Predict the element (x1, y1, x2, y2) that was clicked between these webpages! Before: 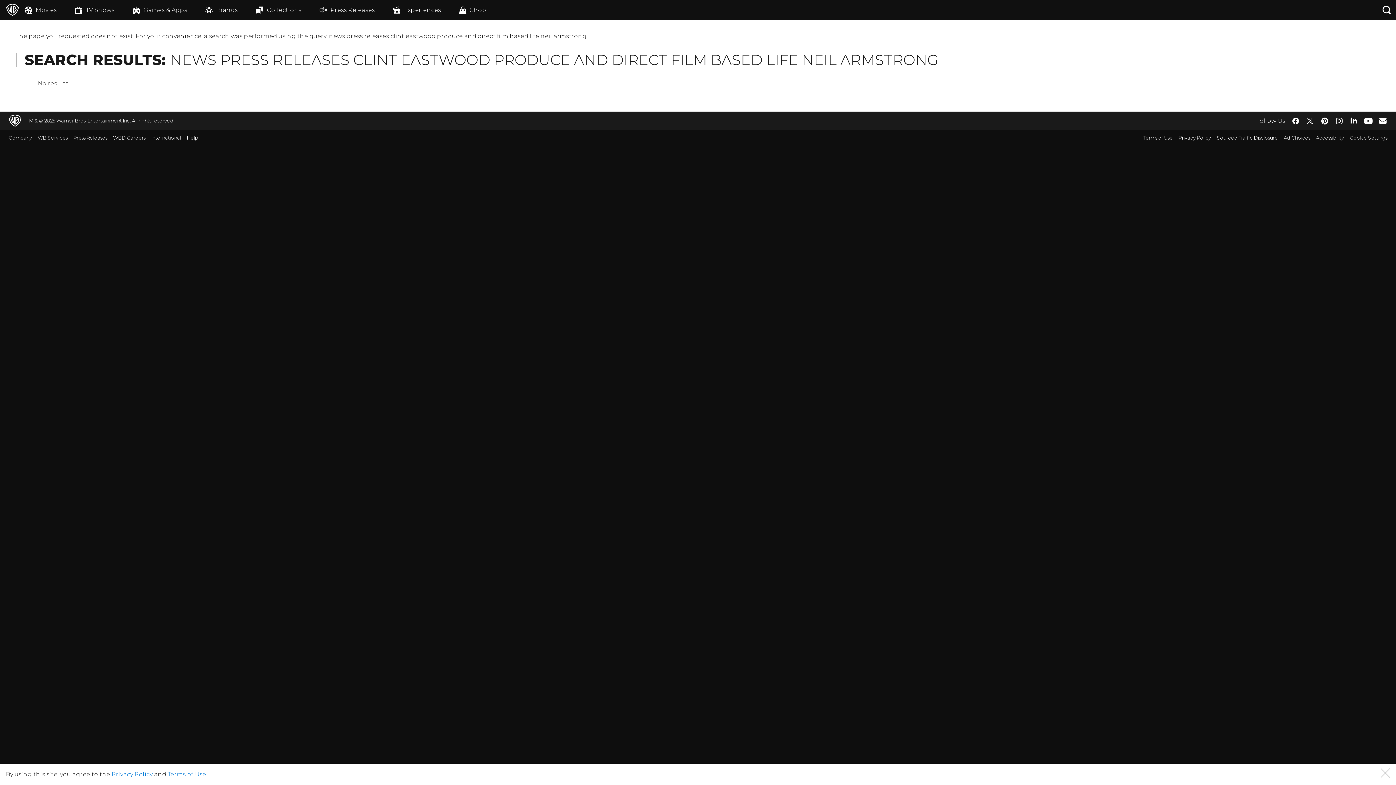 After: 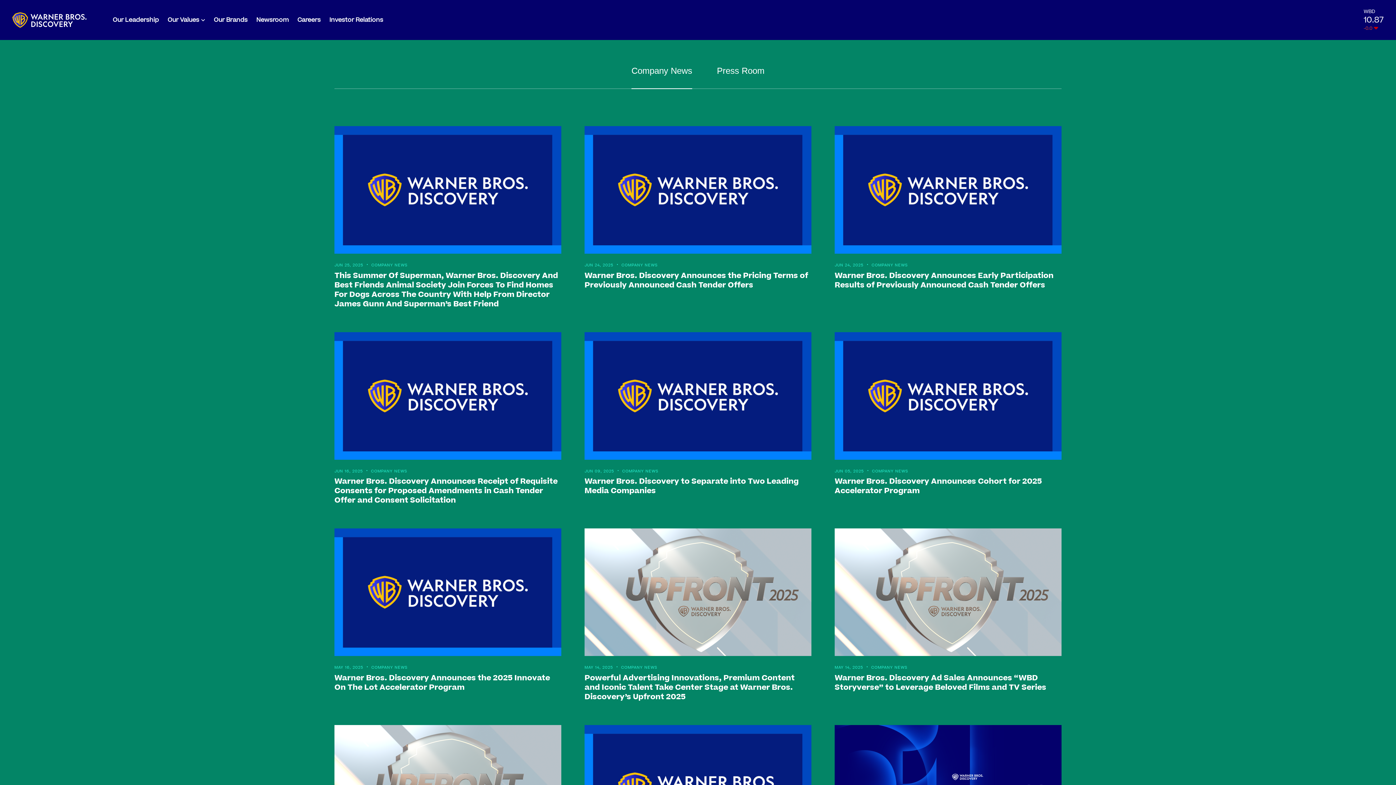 Action: bbox: (319, 0, 393, 20) label: Press Releases